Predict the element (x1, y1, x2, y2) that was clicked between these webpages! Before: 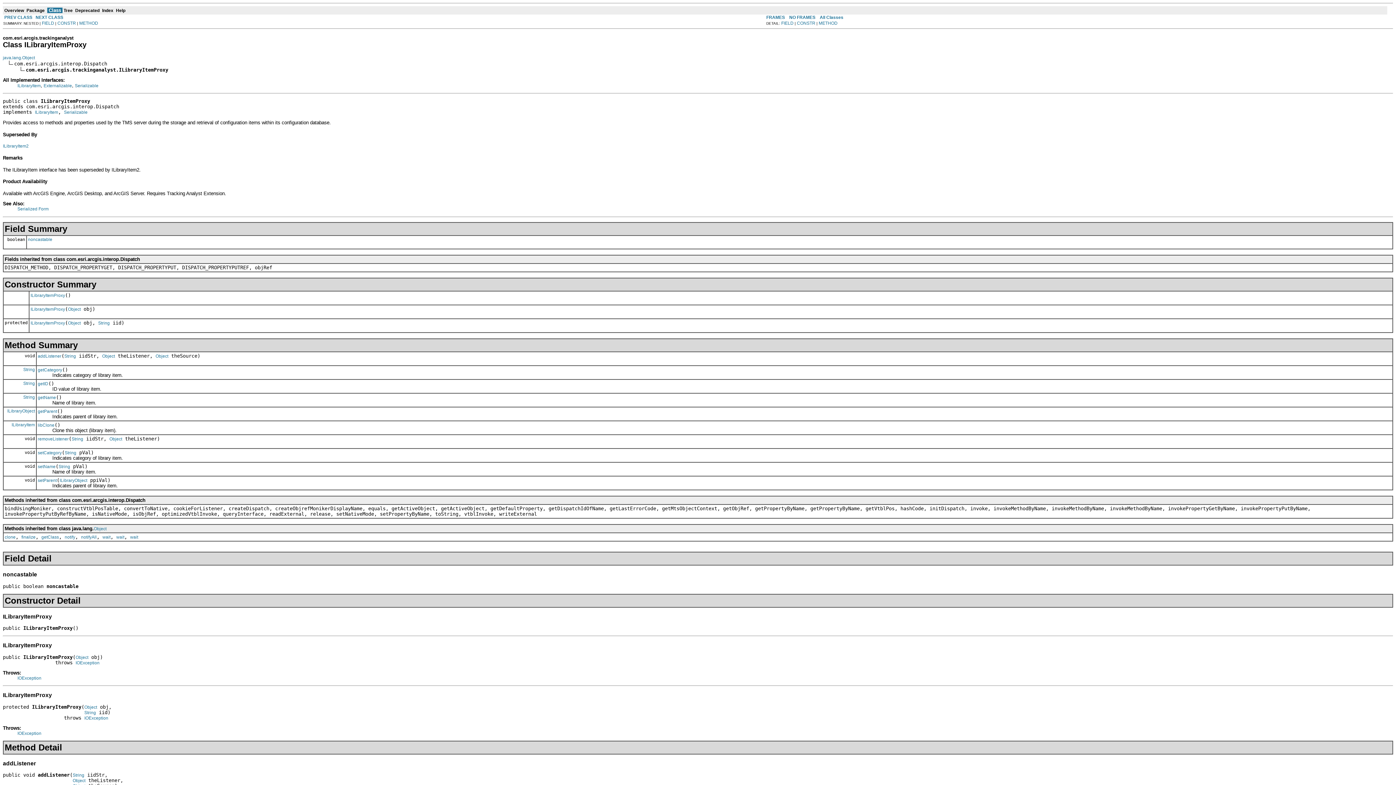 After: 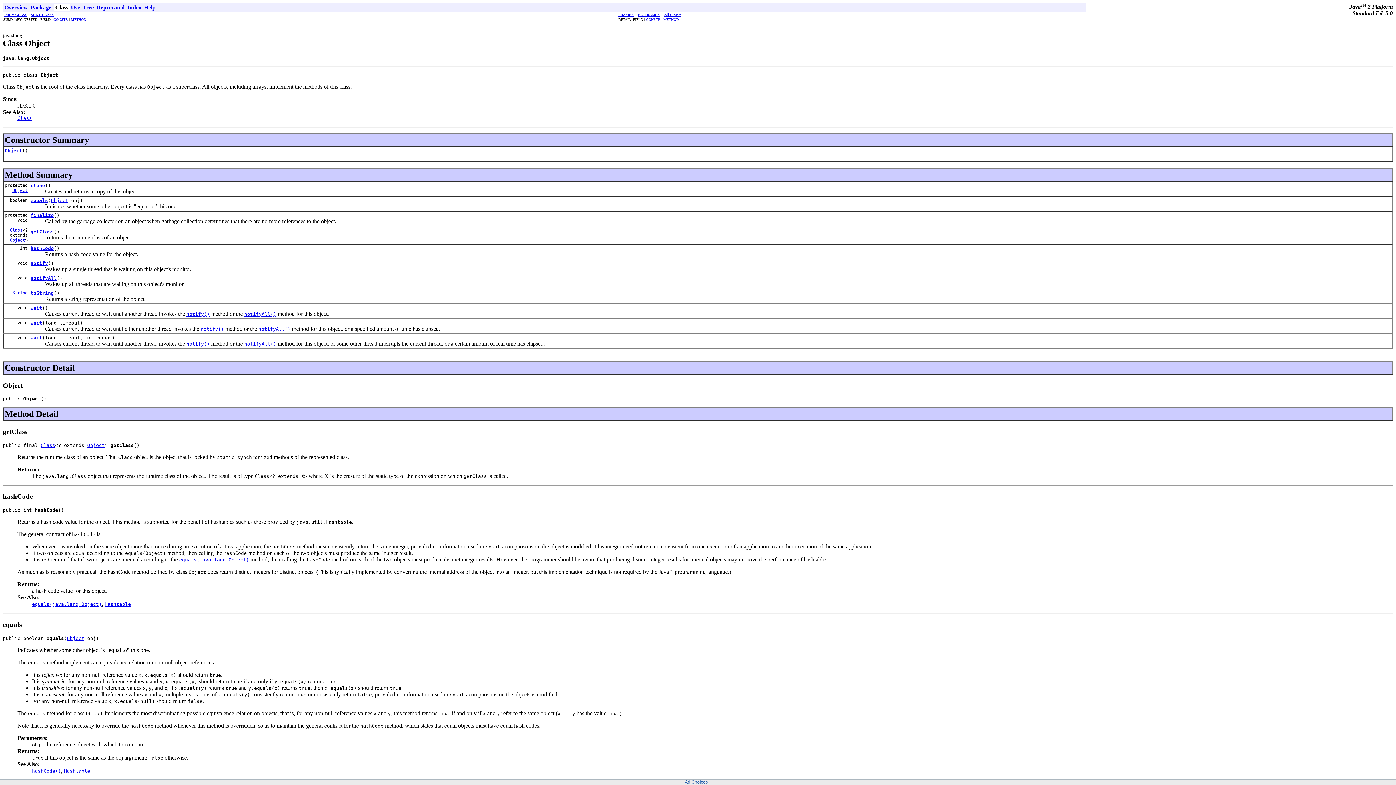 Action: bbox: (68, 306, 80, 312) label: Object